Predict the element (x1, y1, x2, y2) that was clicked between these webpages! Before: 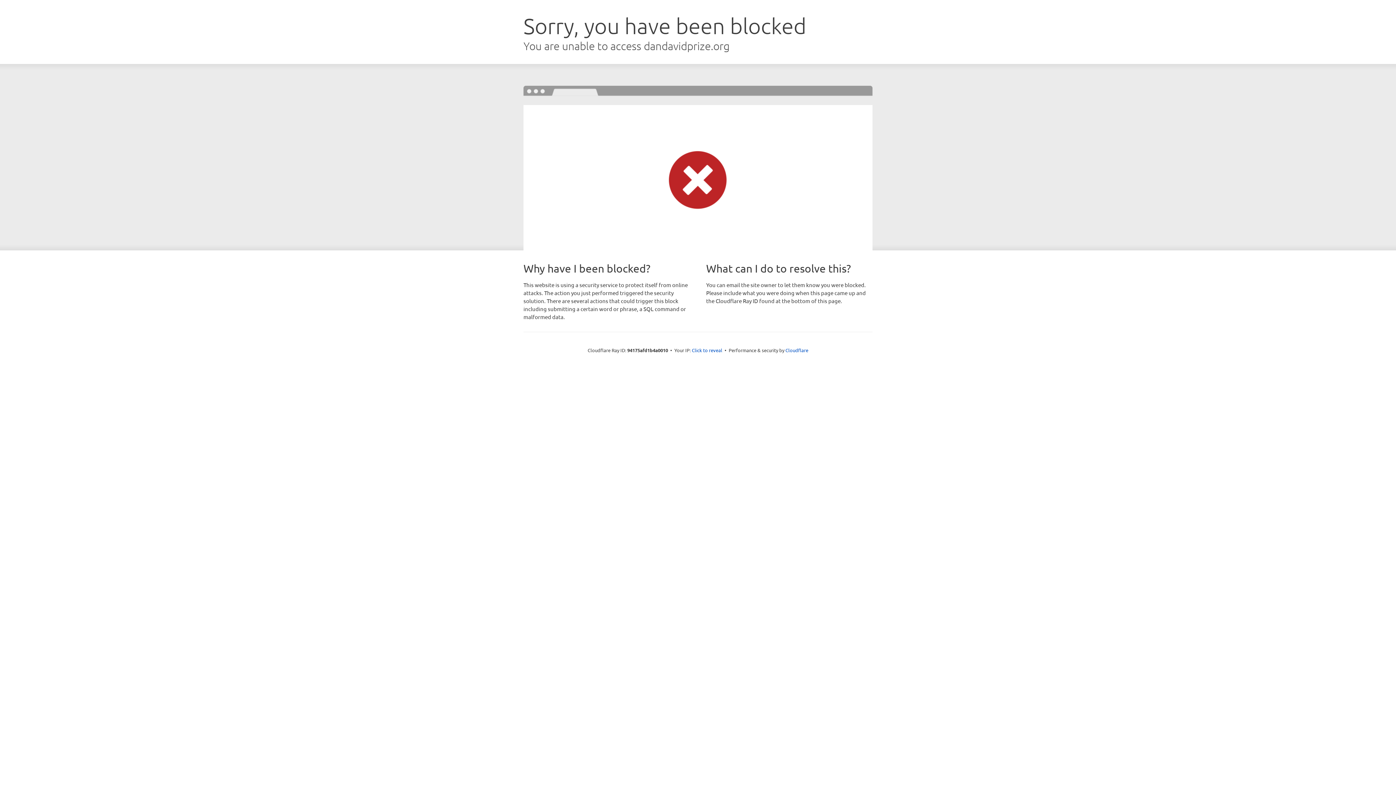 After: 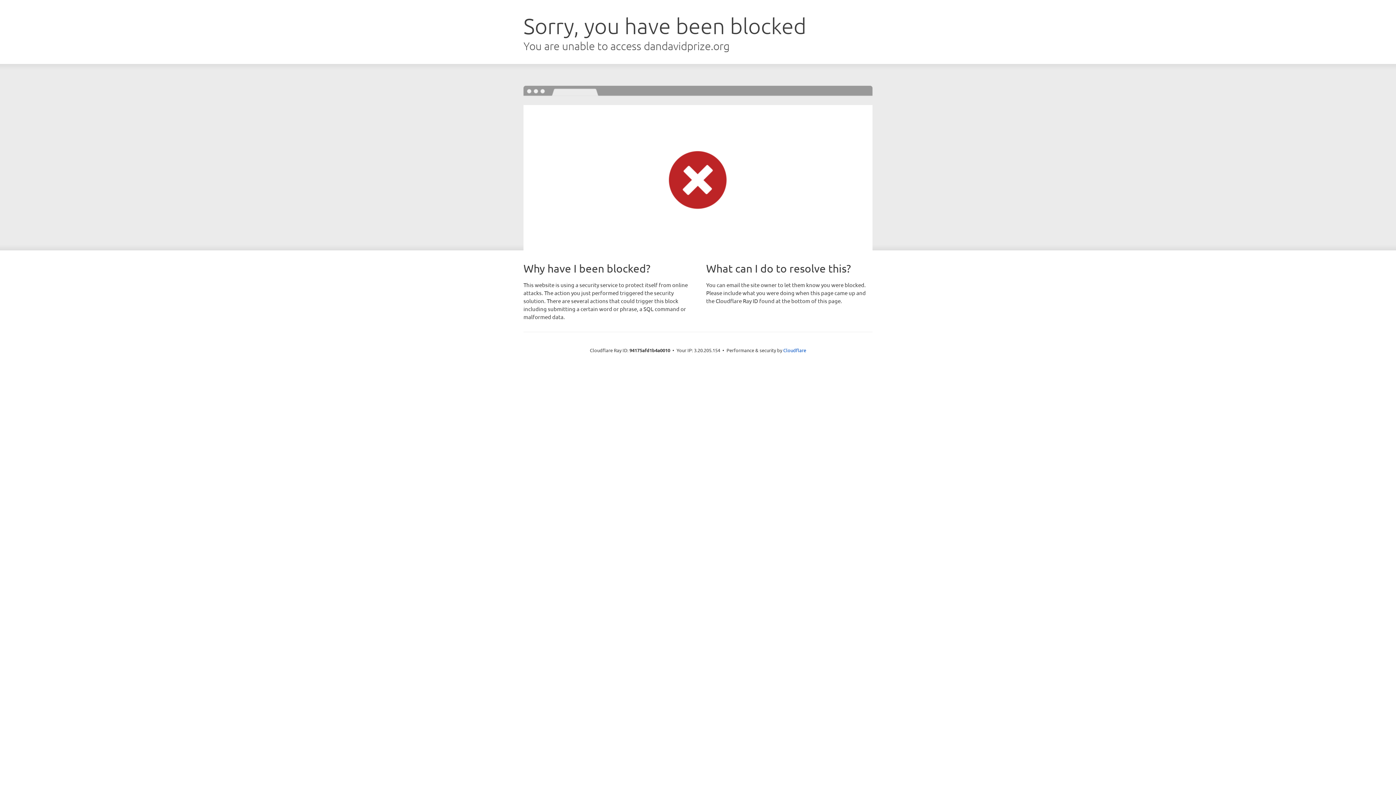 Action: bbox: (692, 346, 722, 353) label: Click to reveal